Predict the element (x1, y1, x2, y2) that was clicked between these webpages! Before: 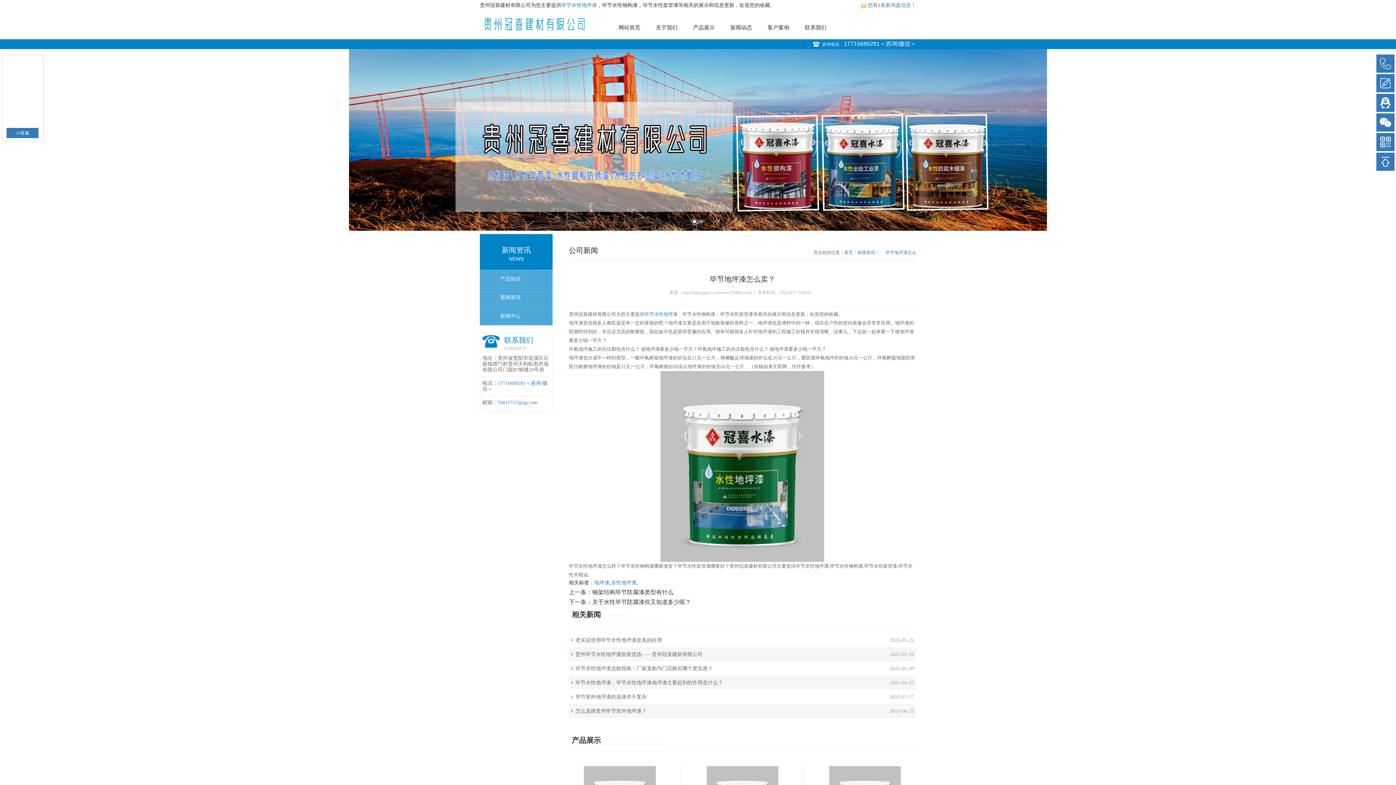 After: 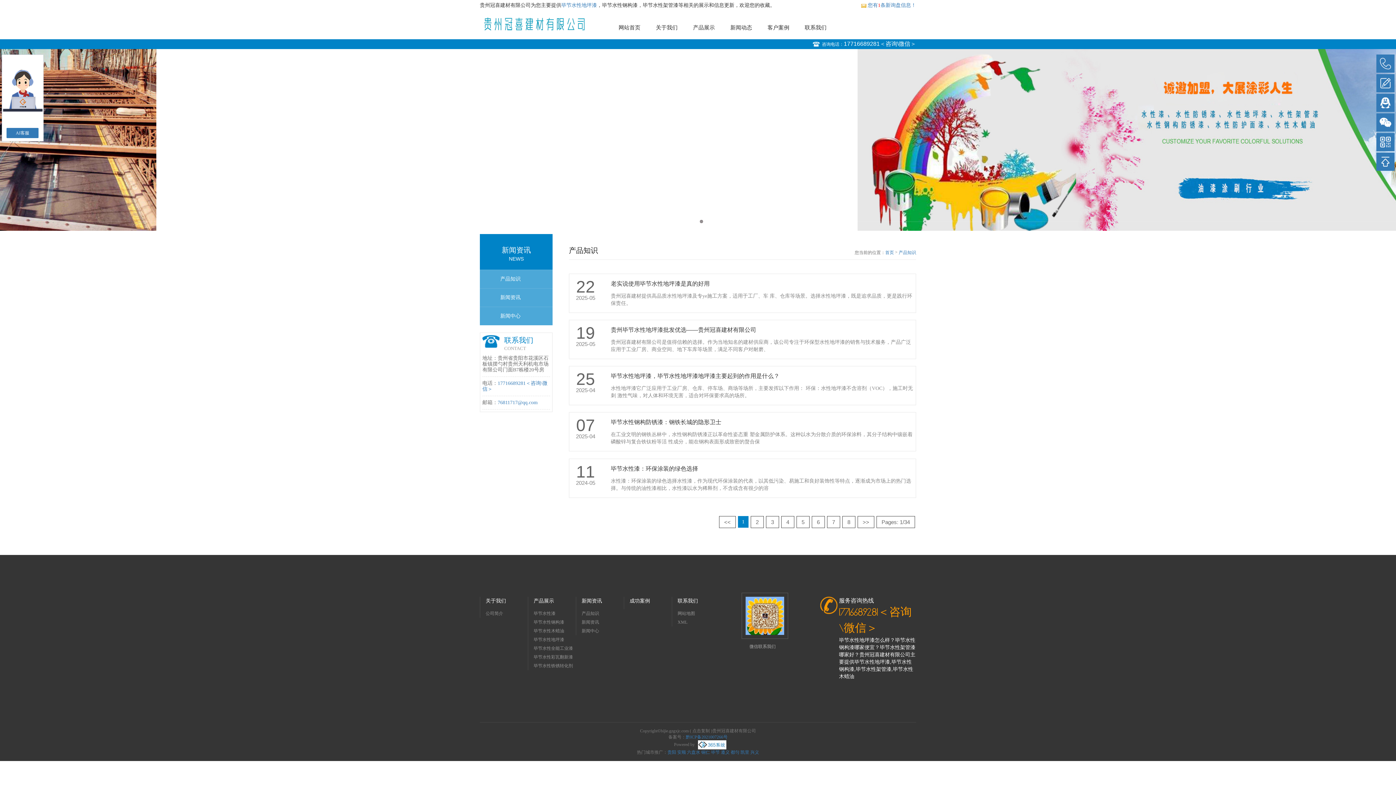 Action: label: 产品知识 bbox: (480, 270, 552, 288)